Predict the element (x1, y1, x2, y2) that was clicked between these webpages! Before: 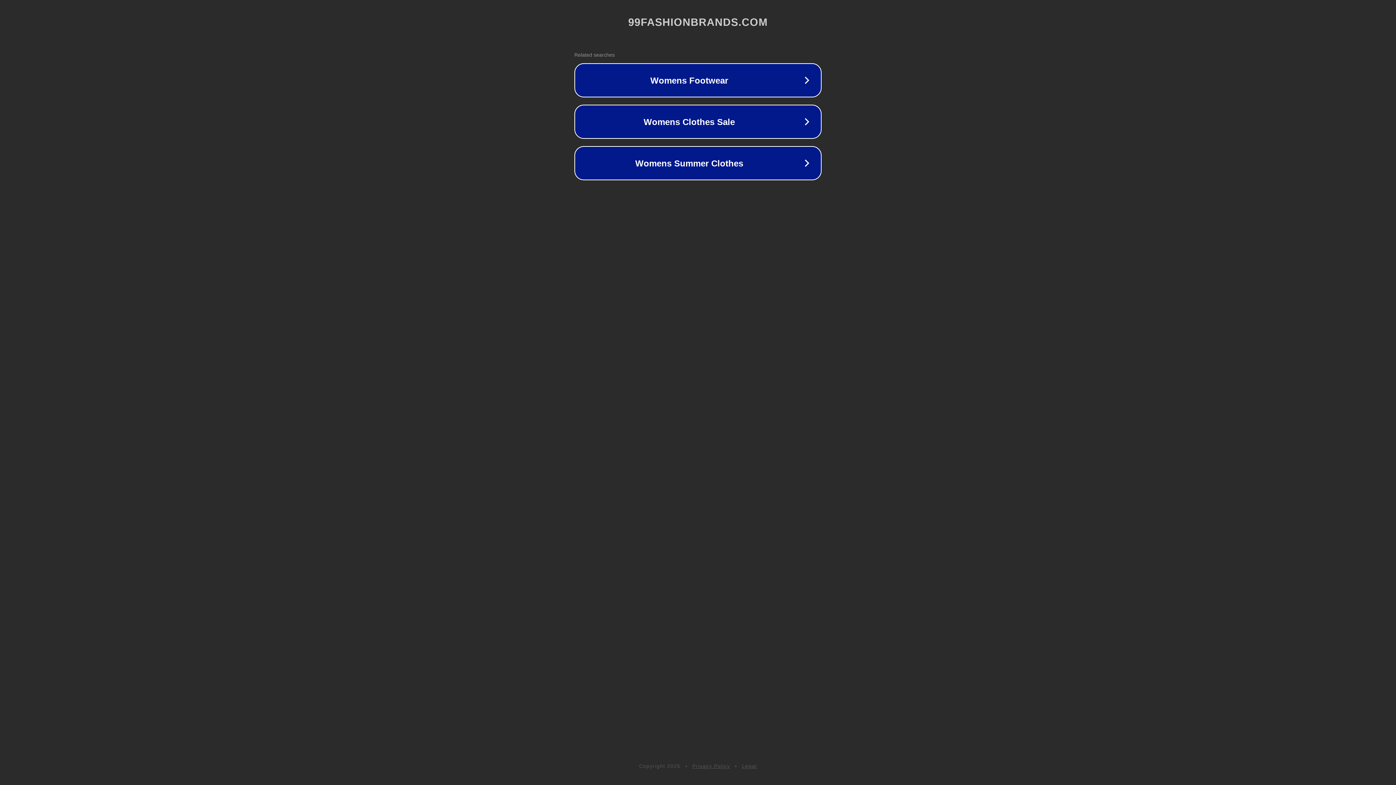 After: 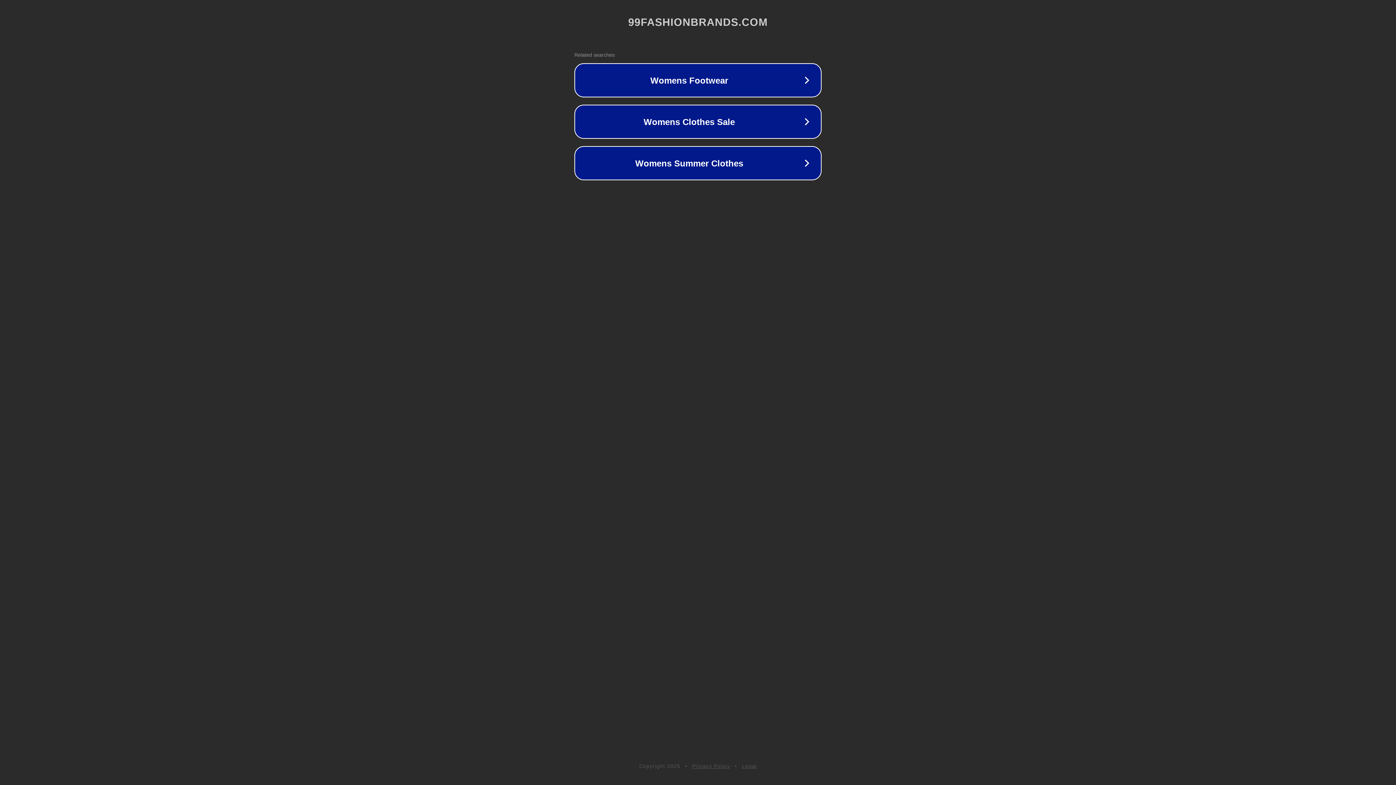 Action: label: Legal bbox: (742, 763, 757, 769)